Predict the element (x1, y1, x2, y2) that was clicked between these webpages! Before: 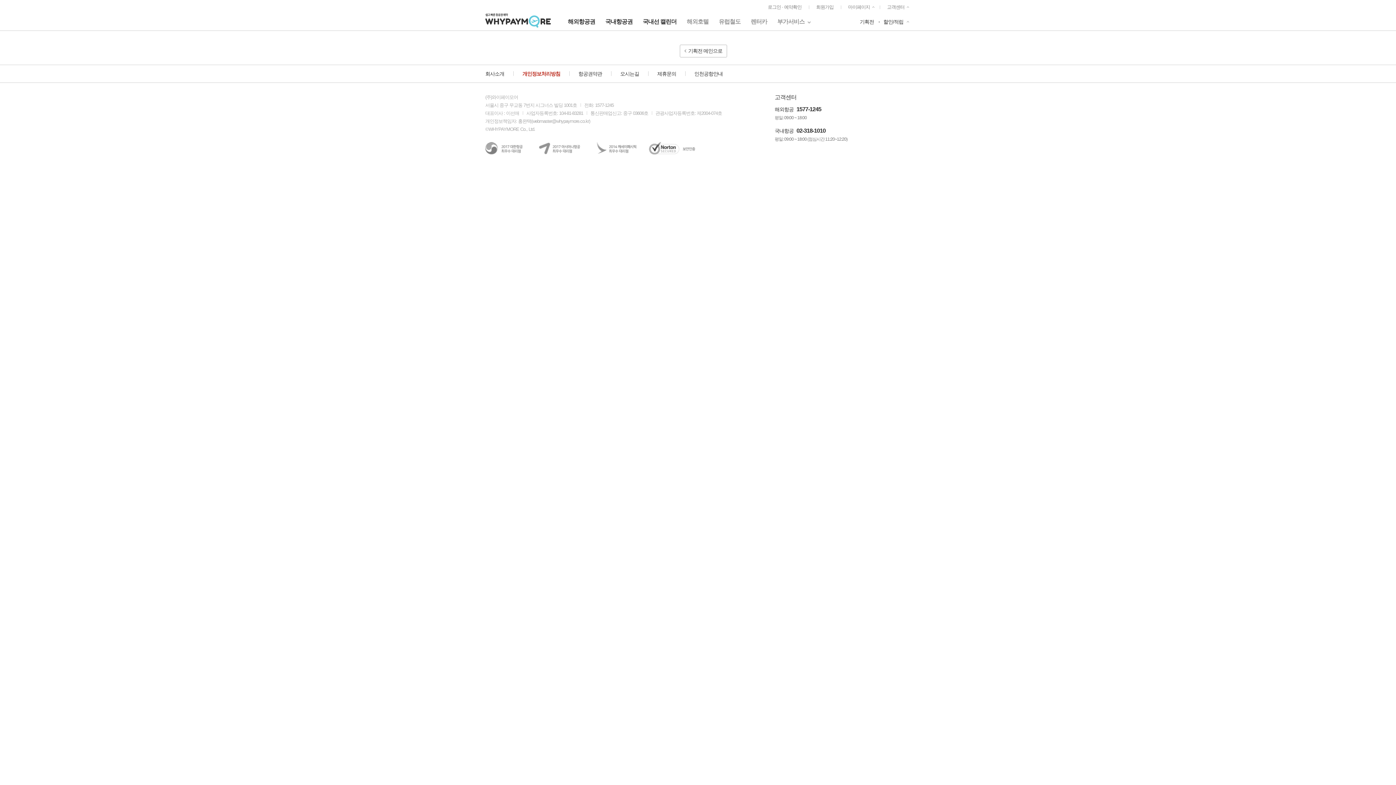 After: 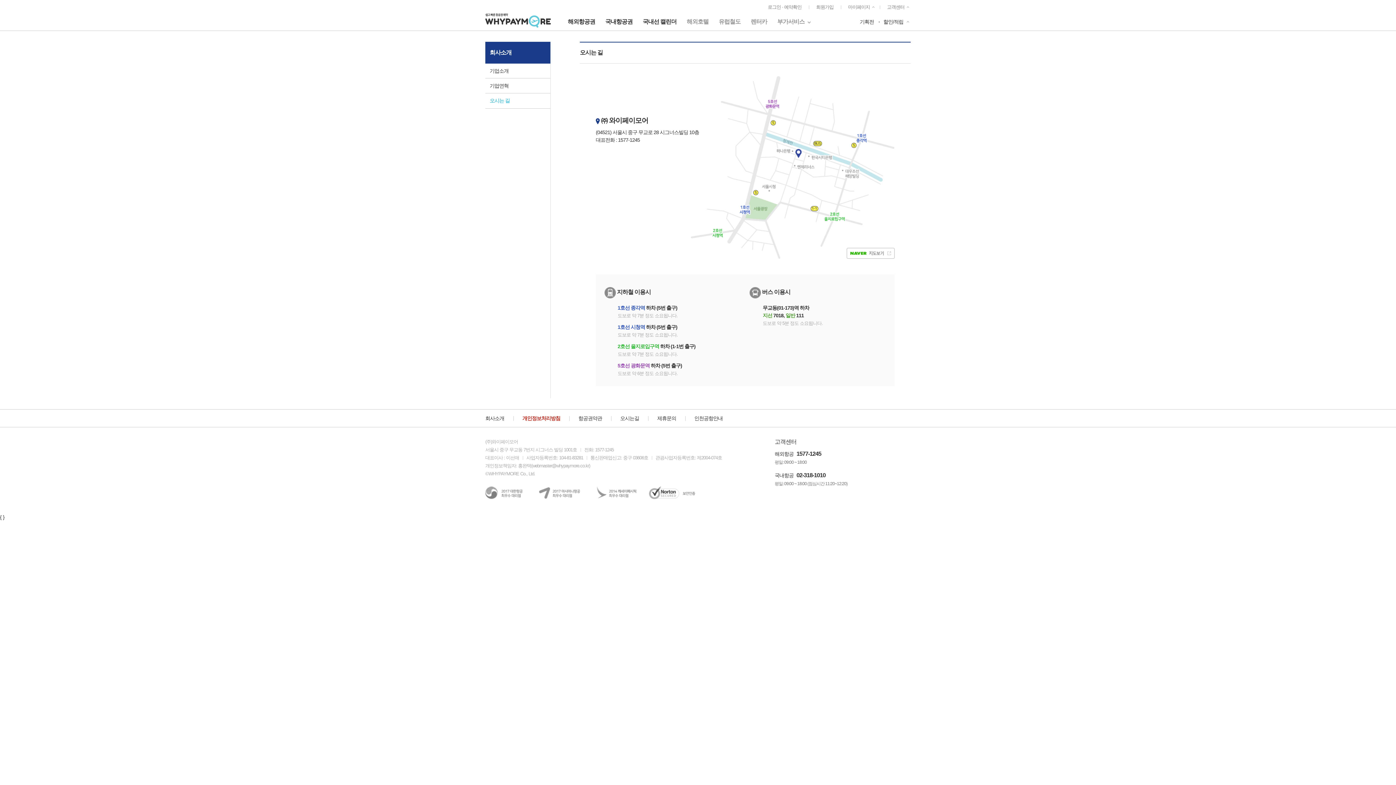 Action: bbox: (611, 64, 648, 82) label: 오시는길